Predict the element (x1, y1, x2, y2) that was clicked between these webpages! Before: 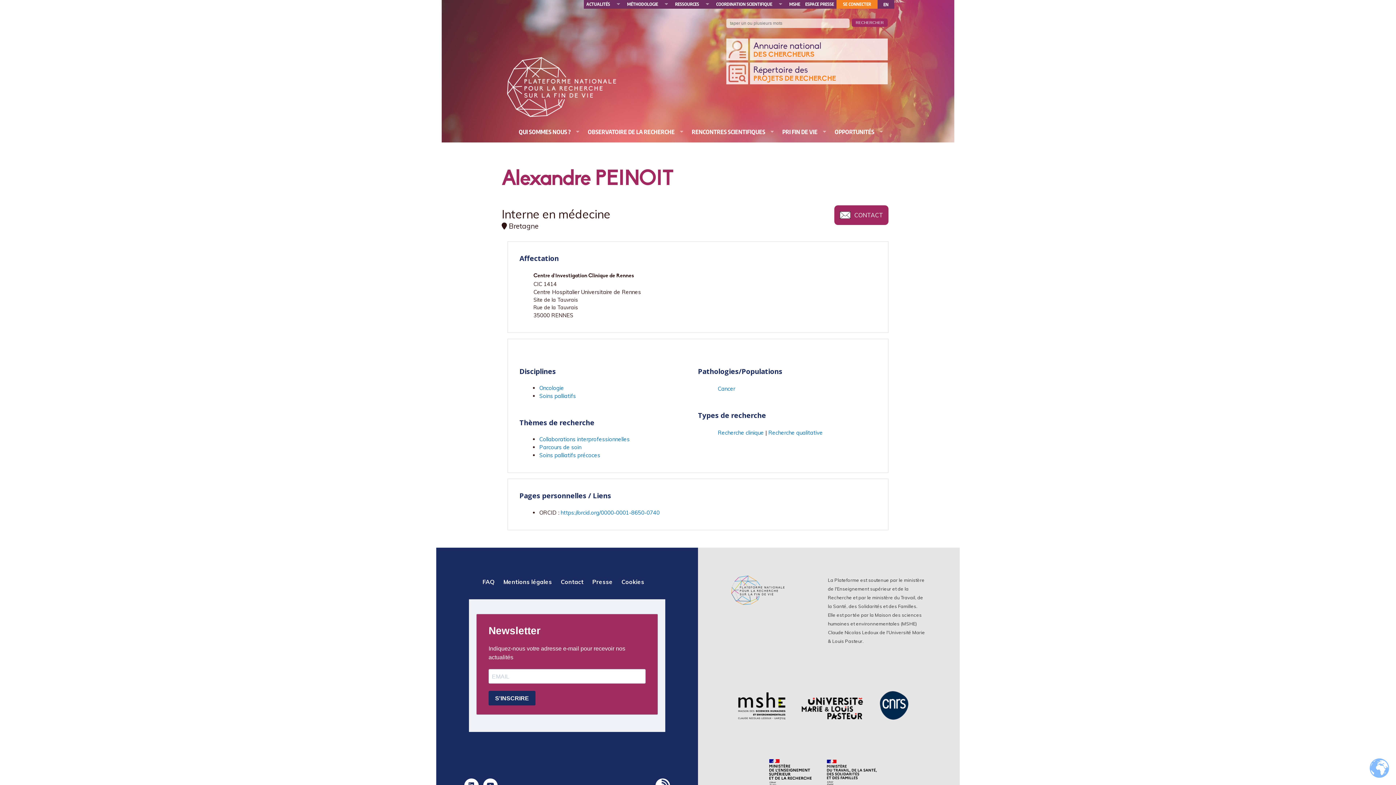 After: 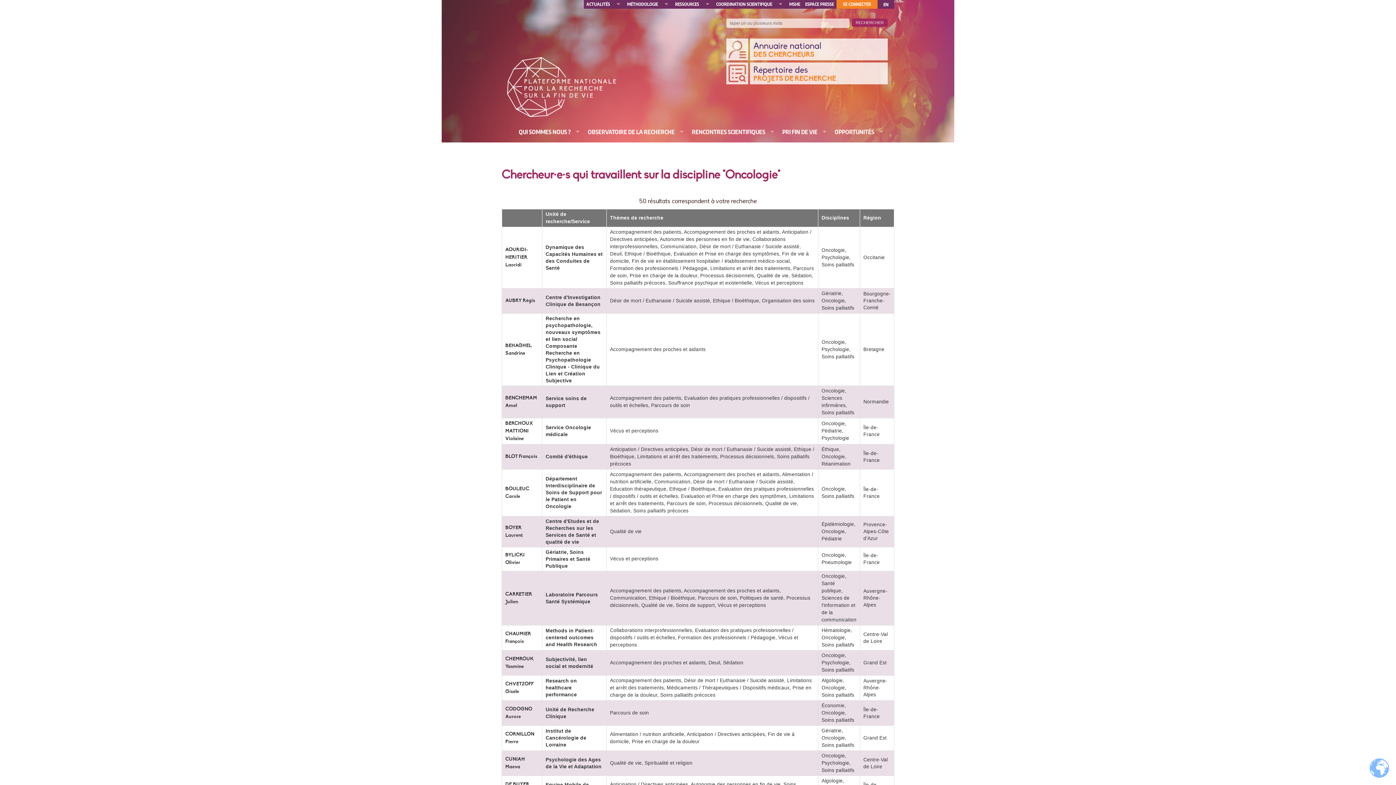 Action: label: Oncologie bbox: (539, 384, 564, 391)